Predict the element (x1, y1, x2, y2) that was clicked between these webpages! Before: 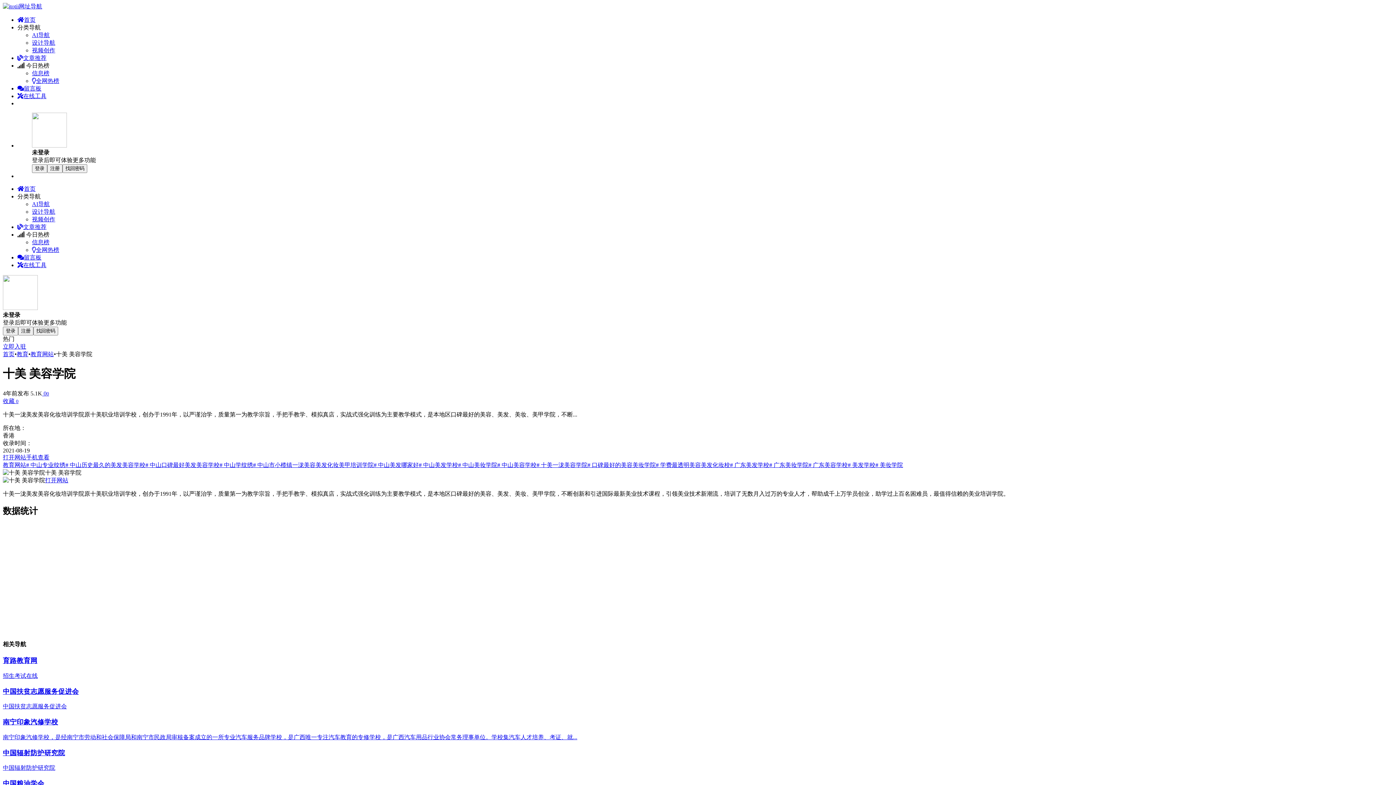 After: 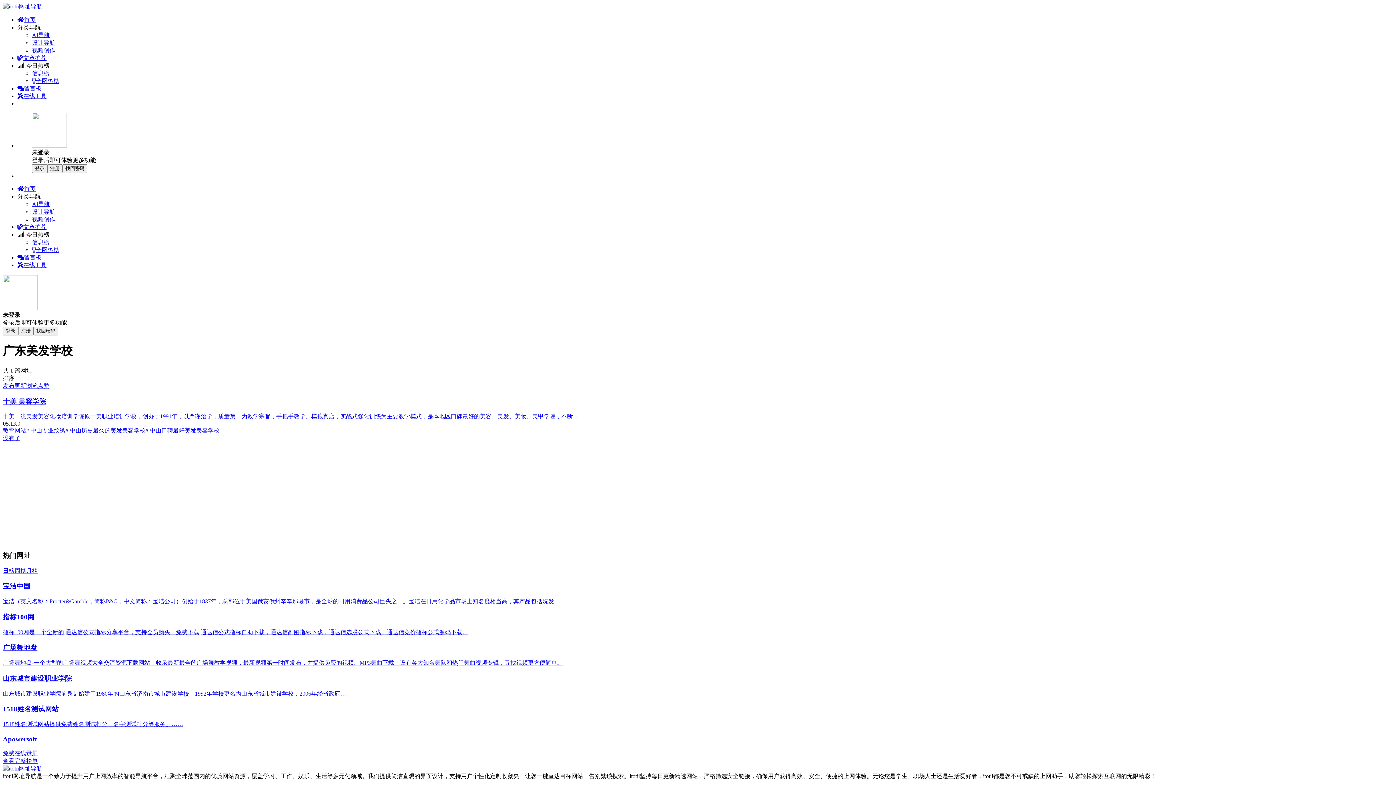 Action: bbox: (730, 462, 769, 468) label: # 广东美发学校